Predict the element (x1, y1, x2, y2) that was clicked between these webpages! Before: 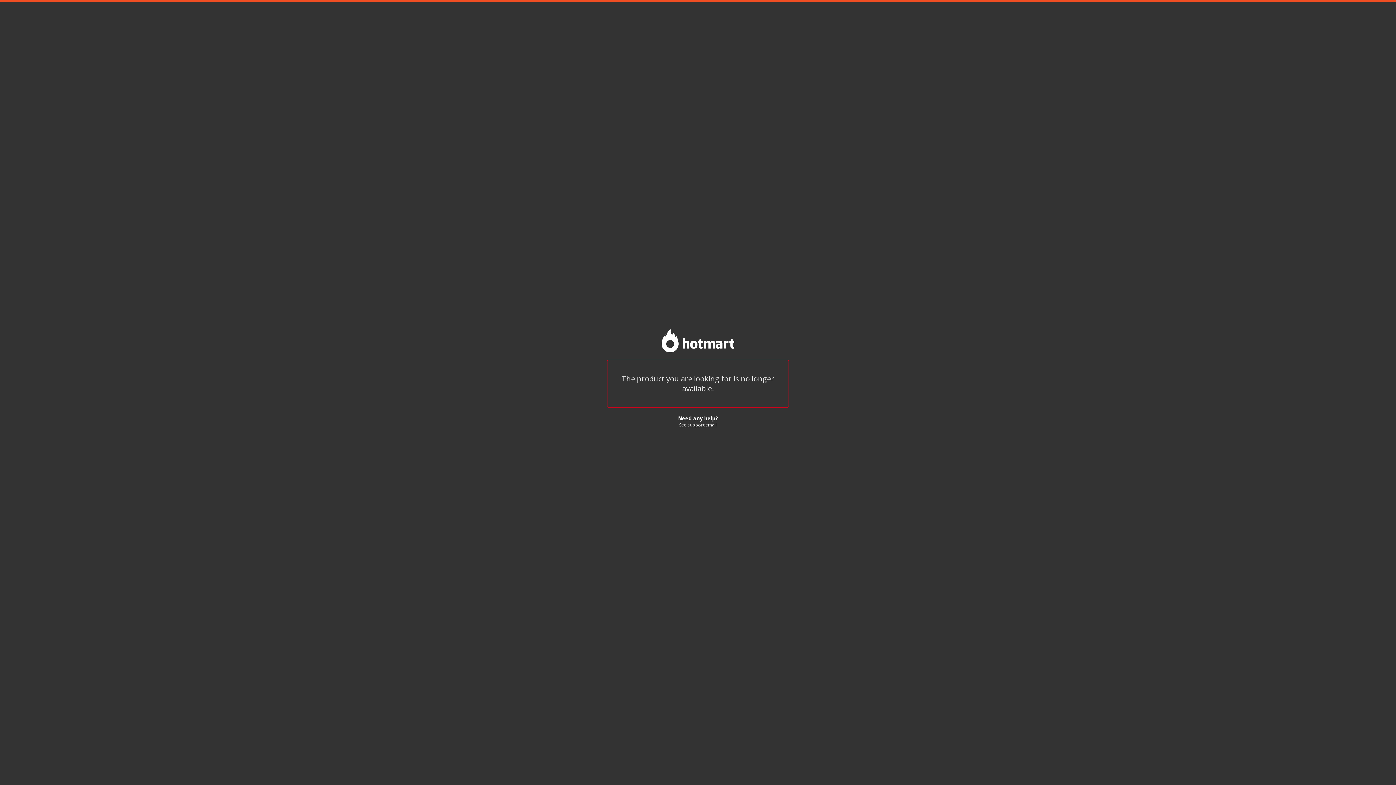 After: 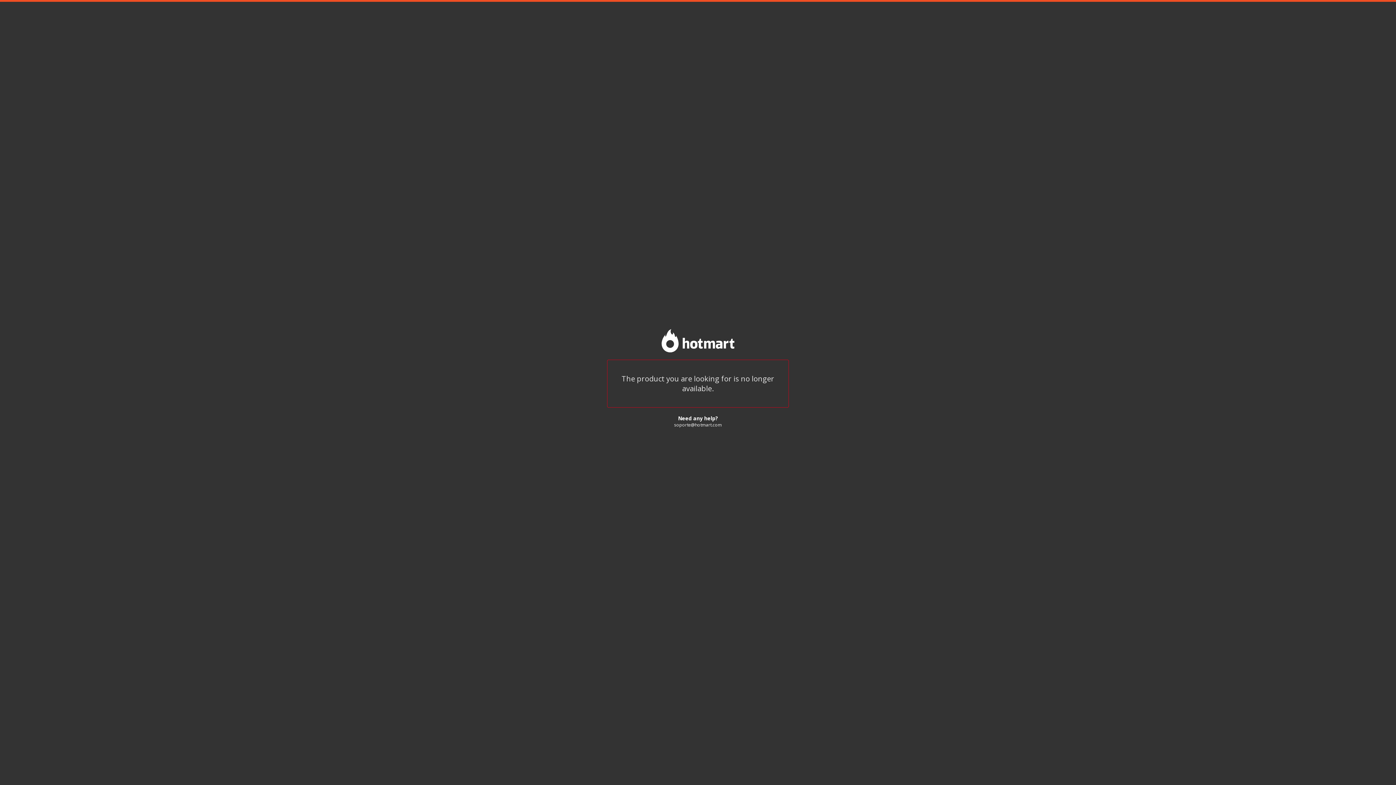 Action: label: See support email bbox: (679, 422, 716, 428)